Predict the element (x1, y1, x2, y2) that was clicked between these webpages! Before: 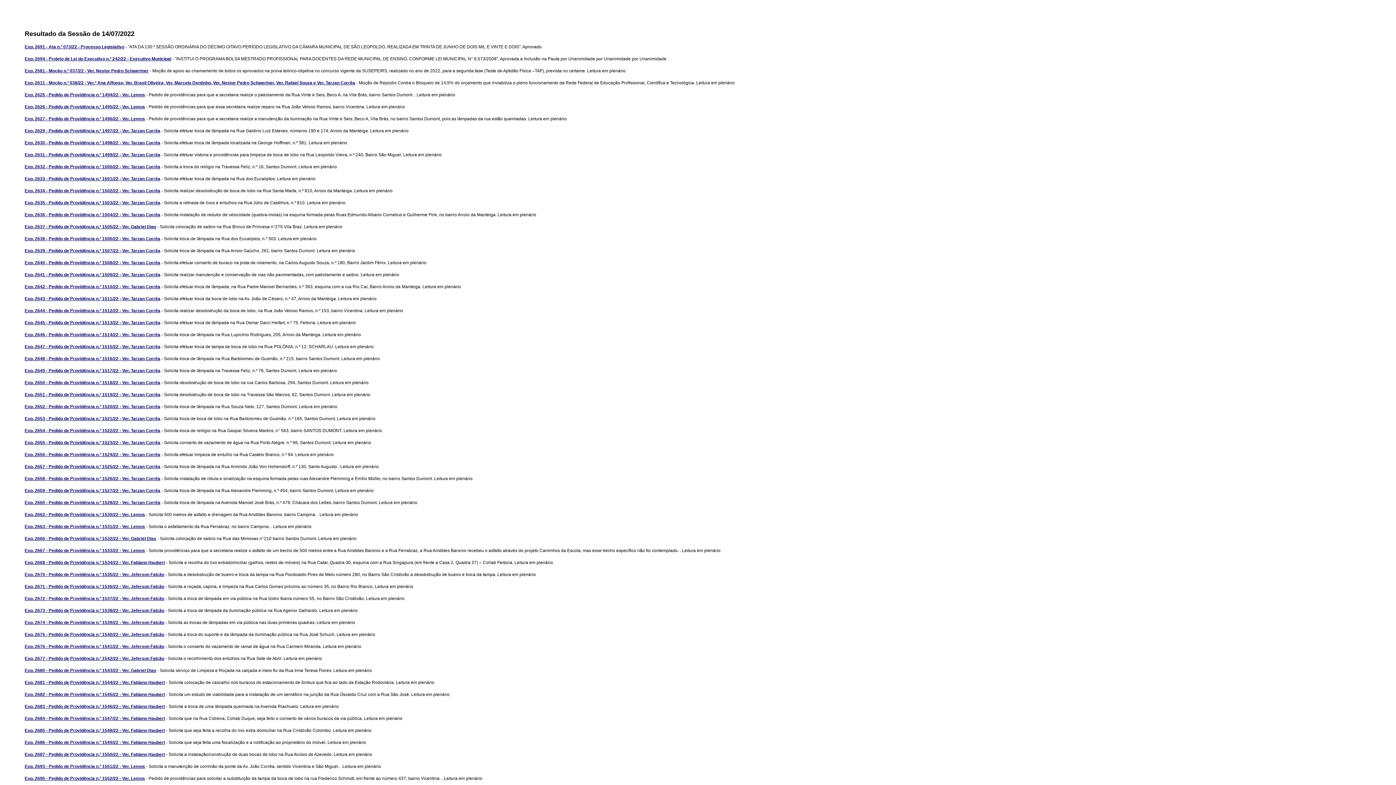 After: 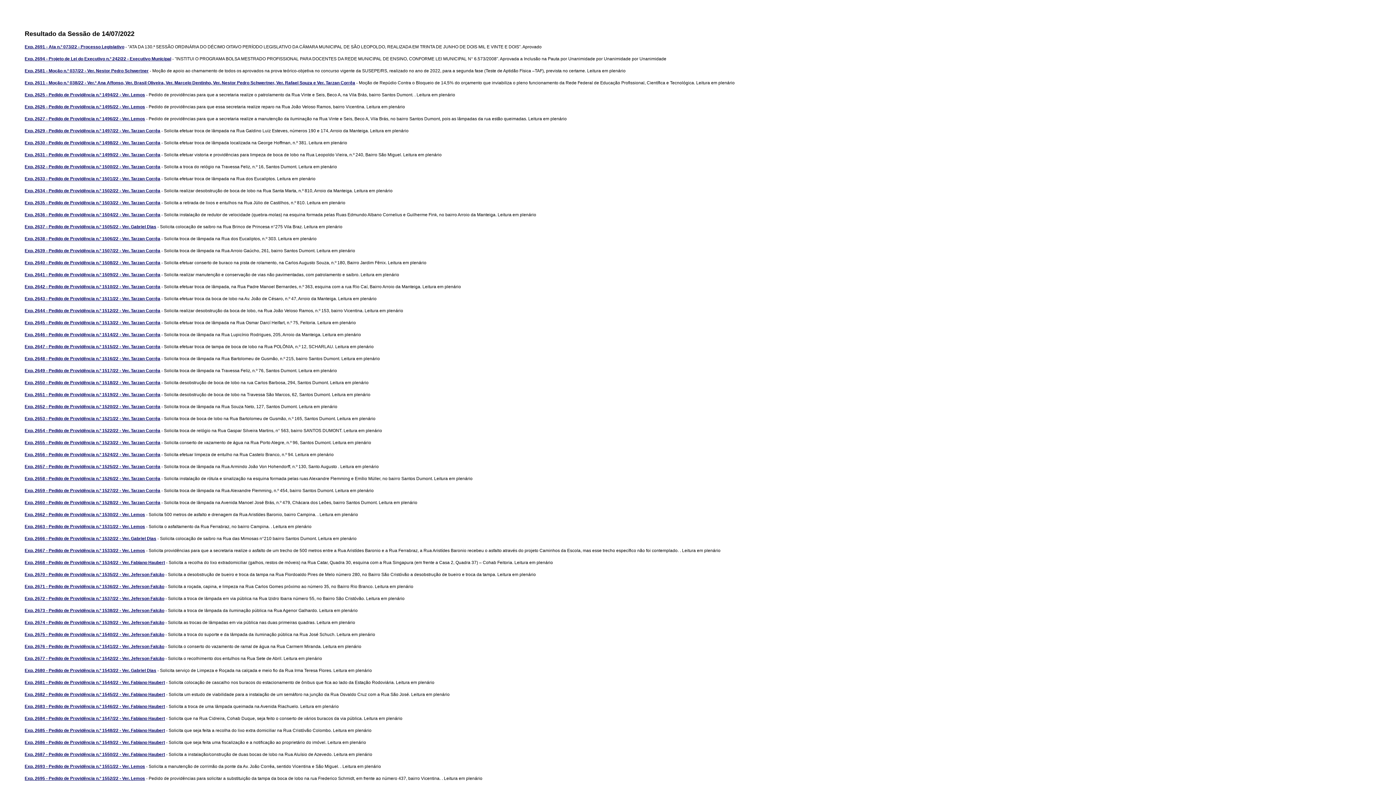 Action: label: Exp. 2694 - Projeto de Lei do Executivo n.º 242/22 - Executivo Municipal bbox: (24, 56, 171, 61)